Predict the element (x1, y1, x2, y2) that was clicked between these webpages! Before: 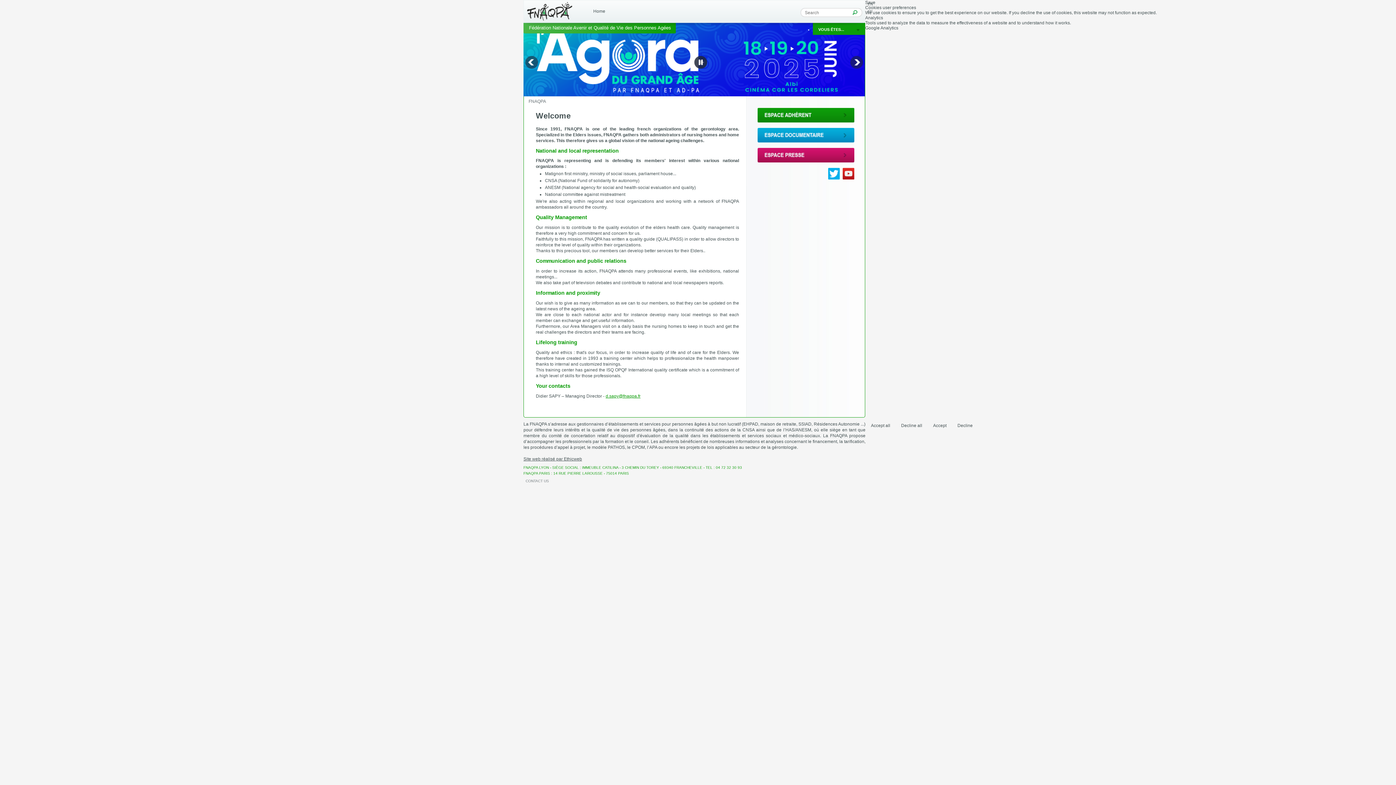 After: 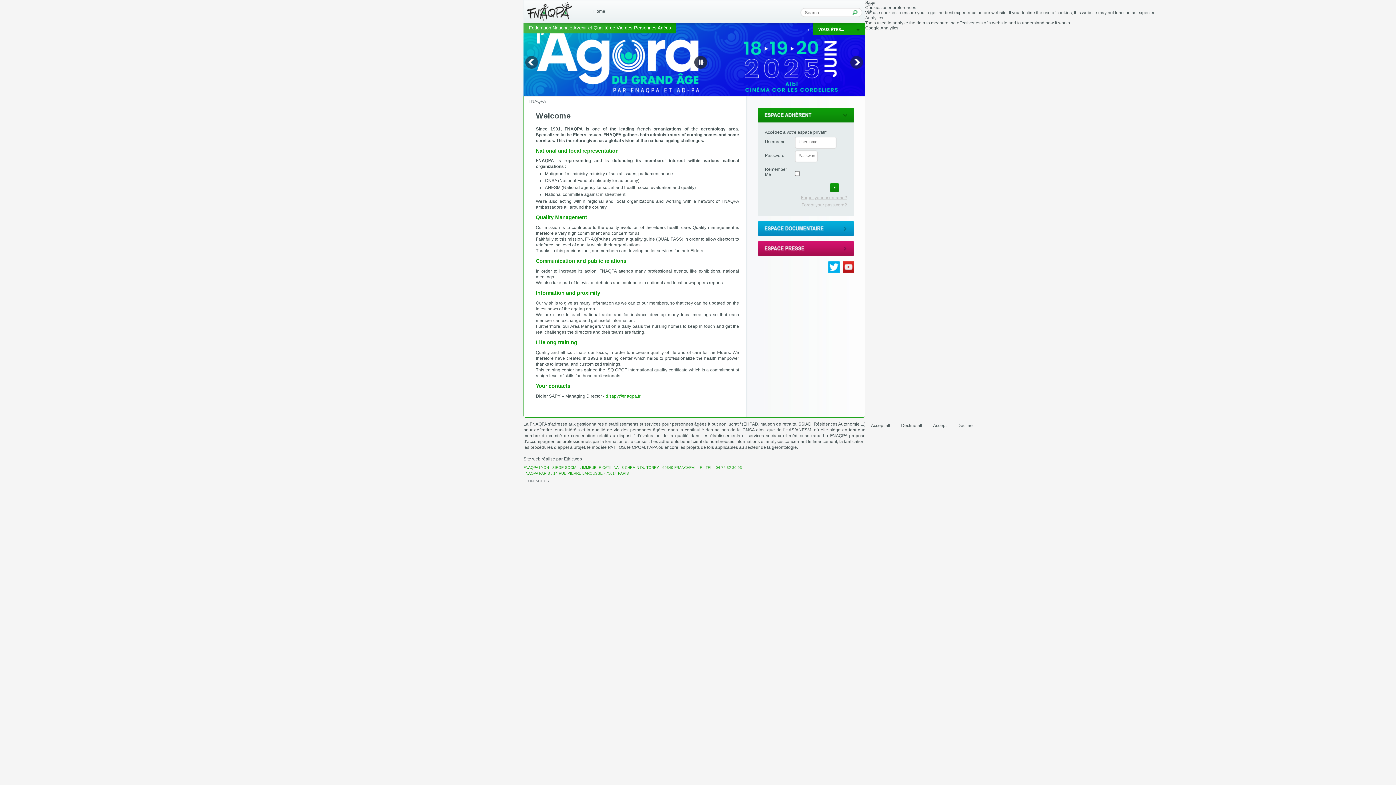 Action: bbox: (757, 108, 854, 122)